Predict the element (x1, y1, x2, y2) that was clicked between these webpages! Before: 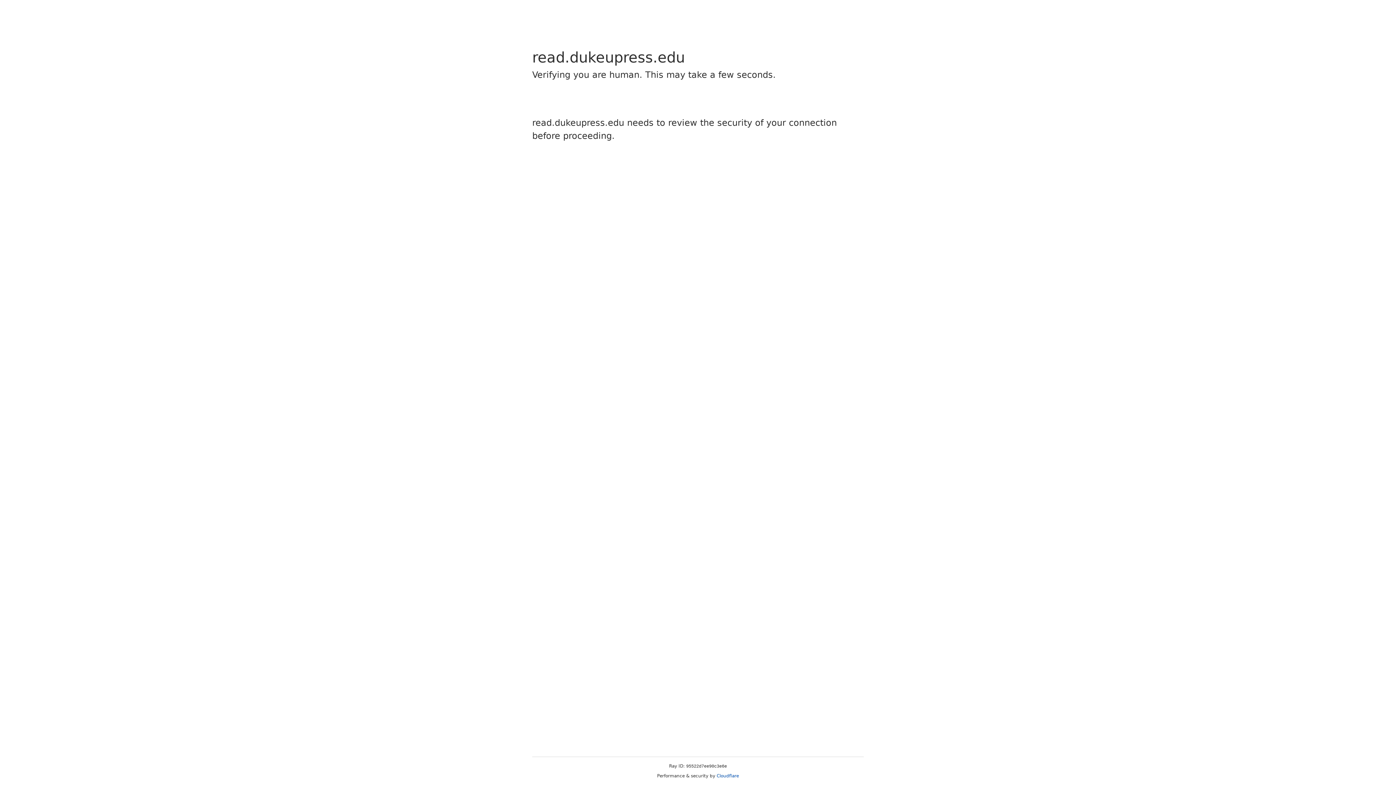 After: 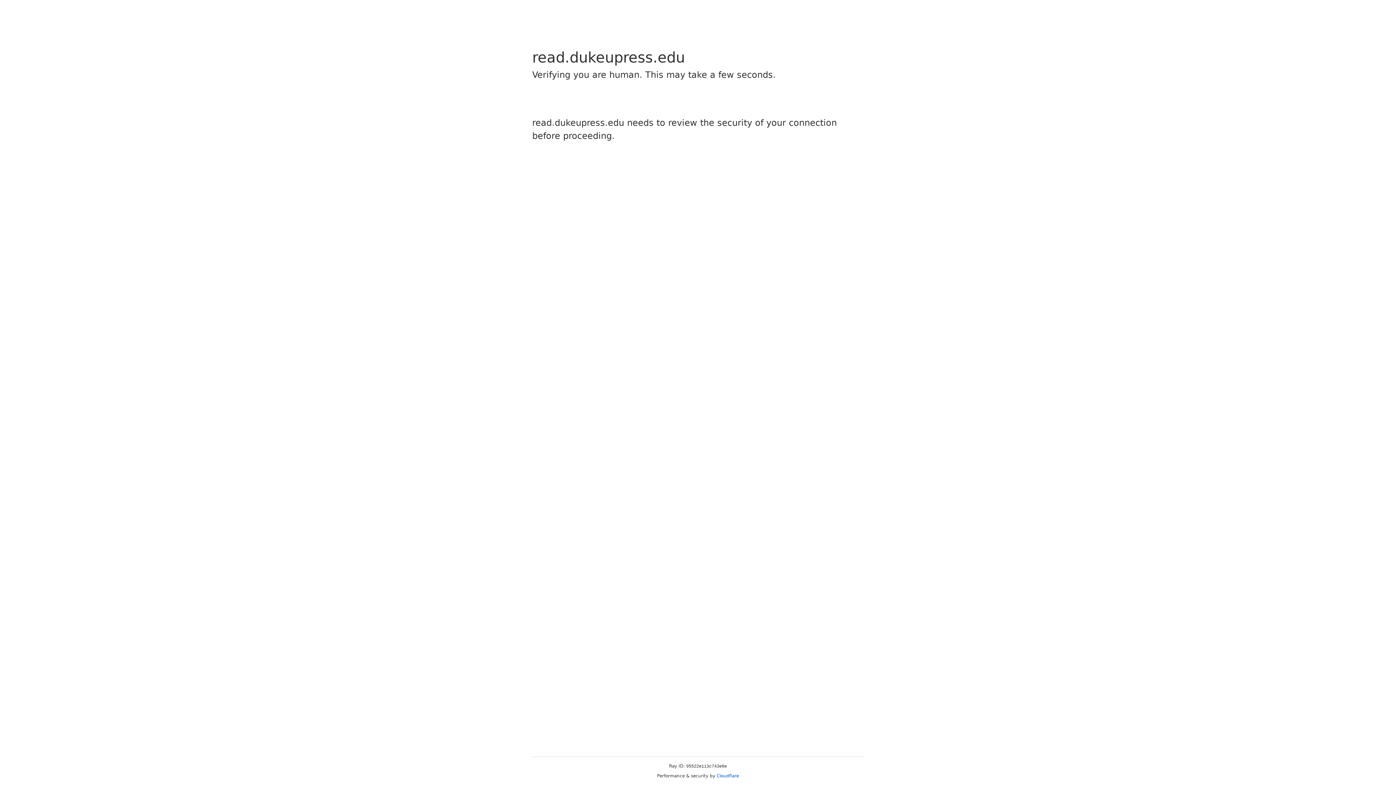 Action: bbox: (716, 773, 739, 778) label: Cloudflare